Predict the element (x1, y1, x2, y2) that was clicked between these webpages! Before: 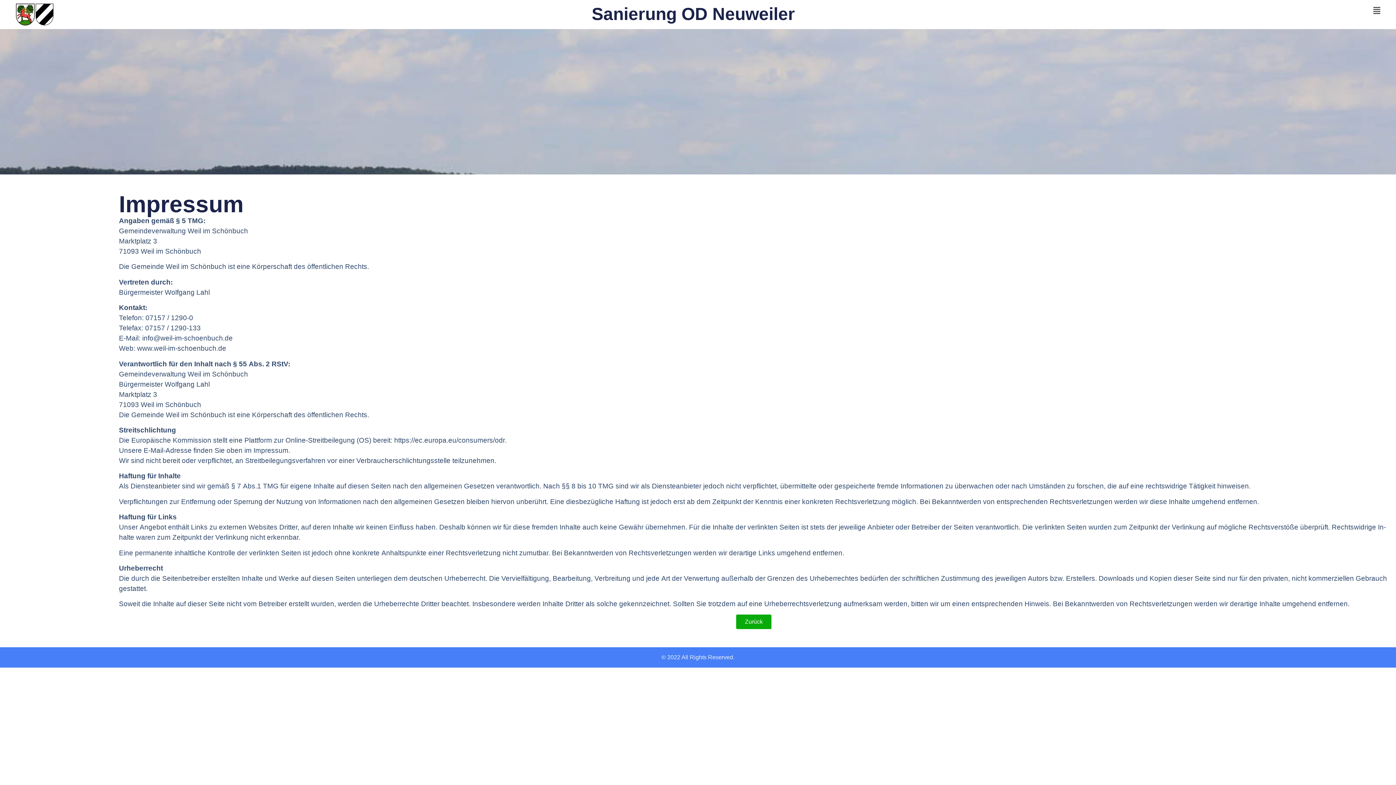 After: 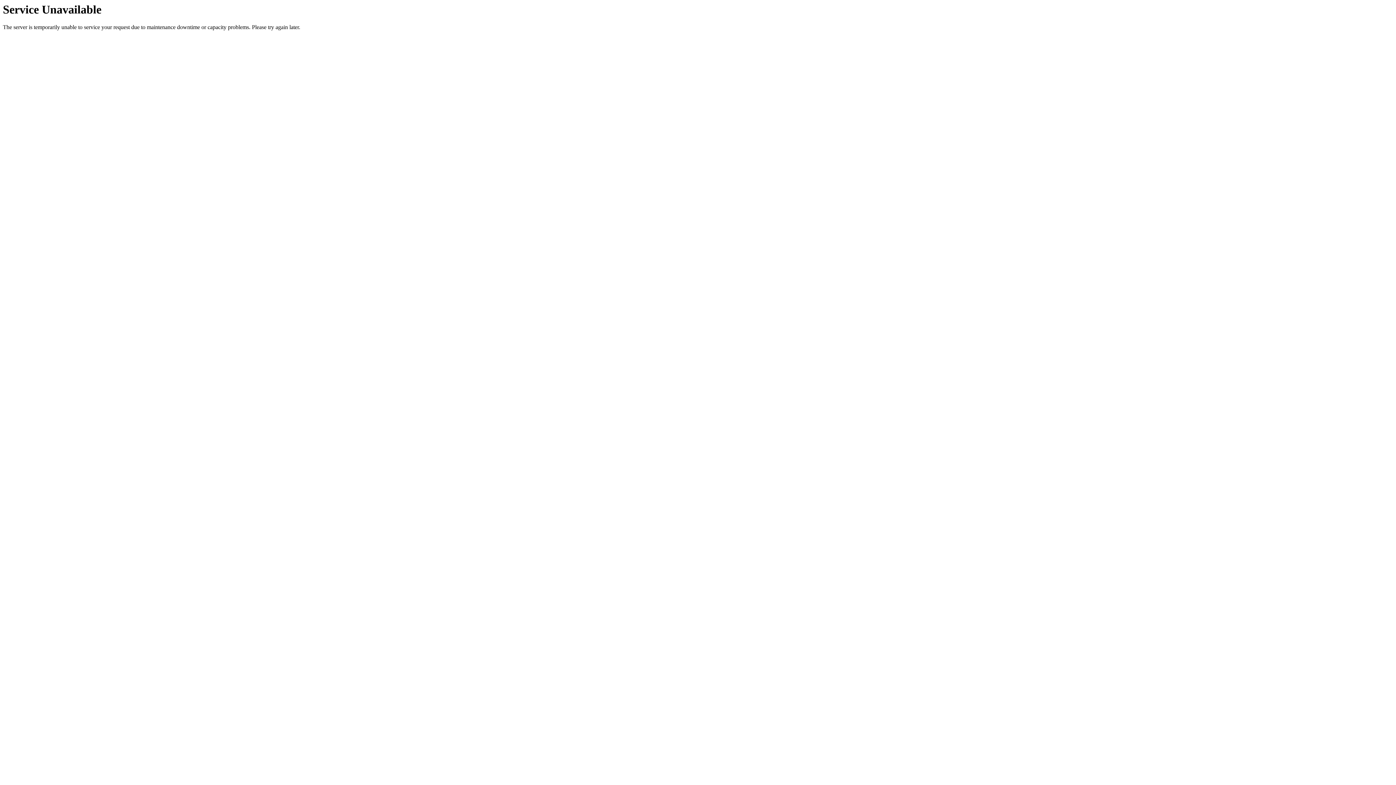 Action: label: Zurück bbox: (736, 614, 771, 629)